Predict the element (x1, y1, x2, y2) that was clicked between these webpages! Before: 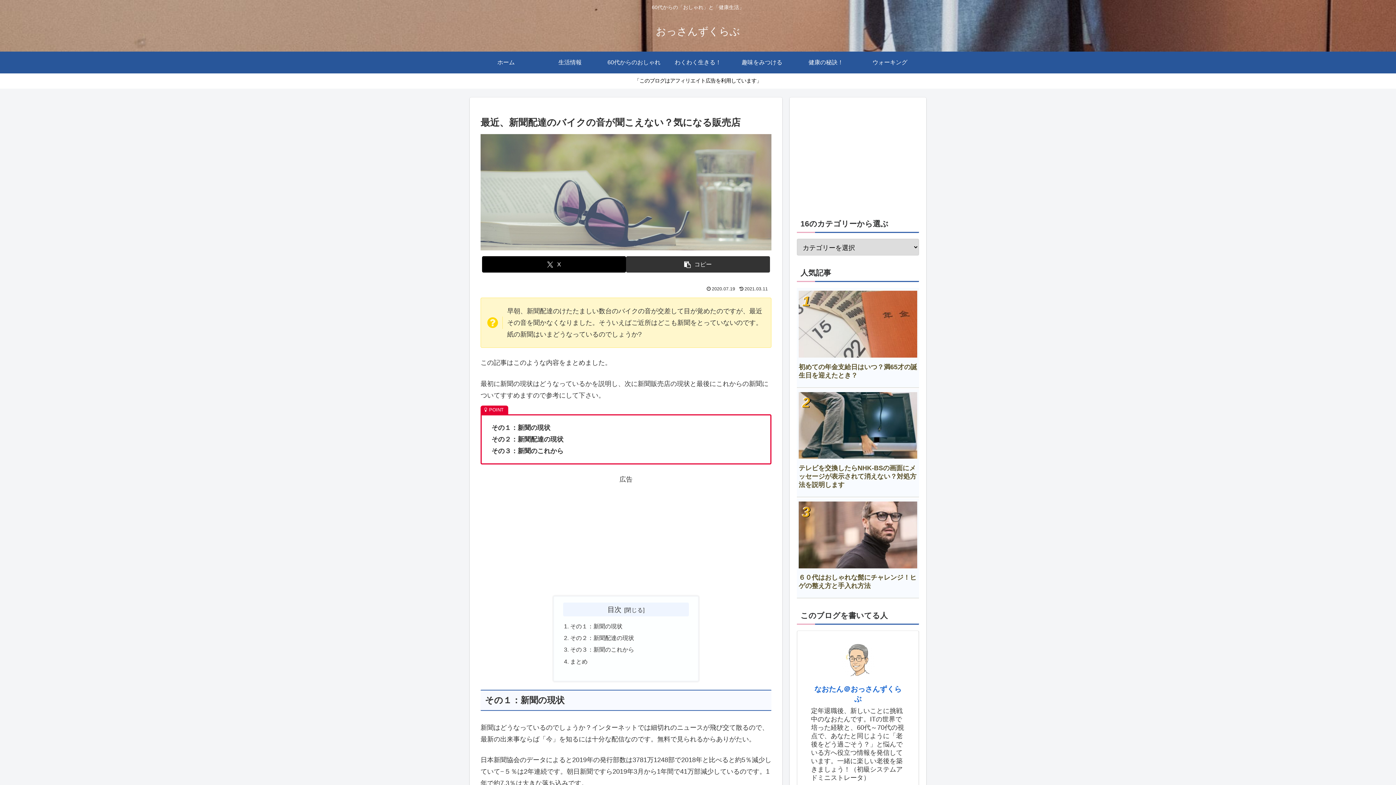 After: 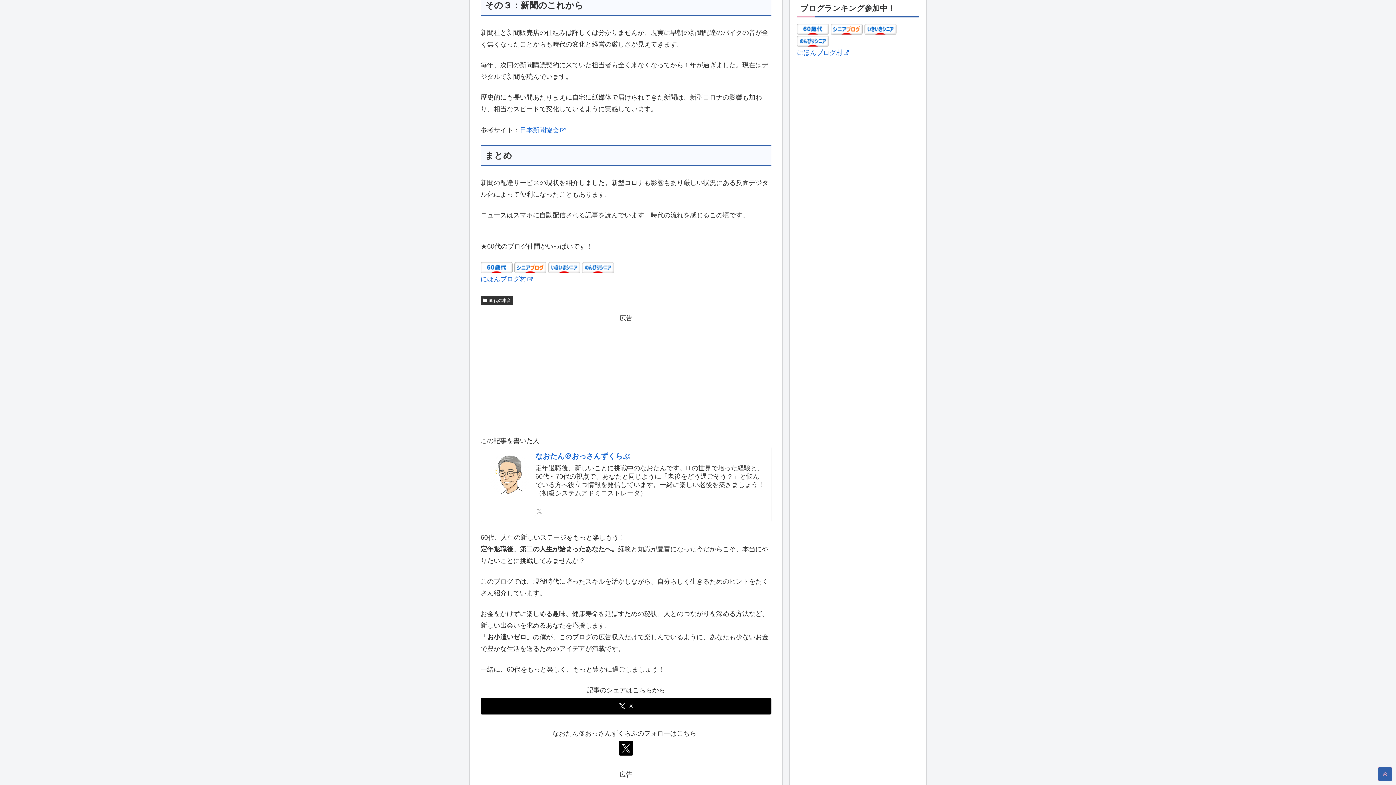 Action: label: その３：新聞のこれから bbox: (570, 646, 634, 653)